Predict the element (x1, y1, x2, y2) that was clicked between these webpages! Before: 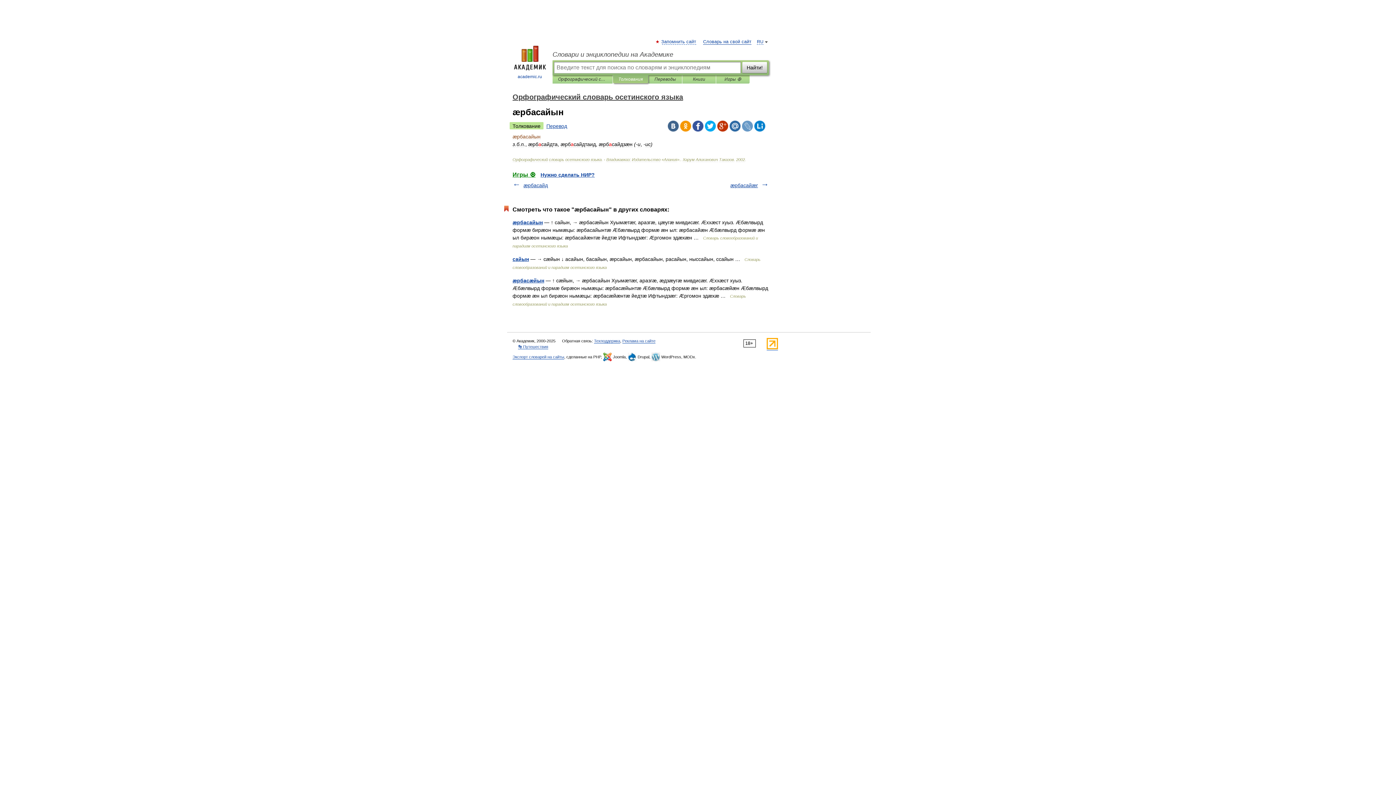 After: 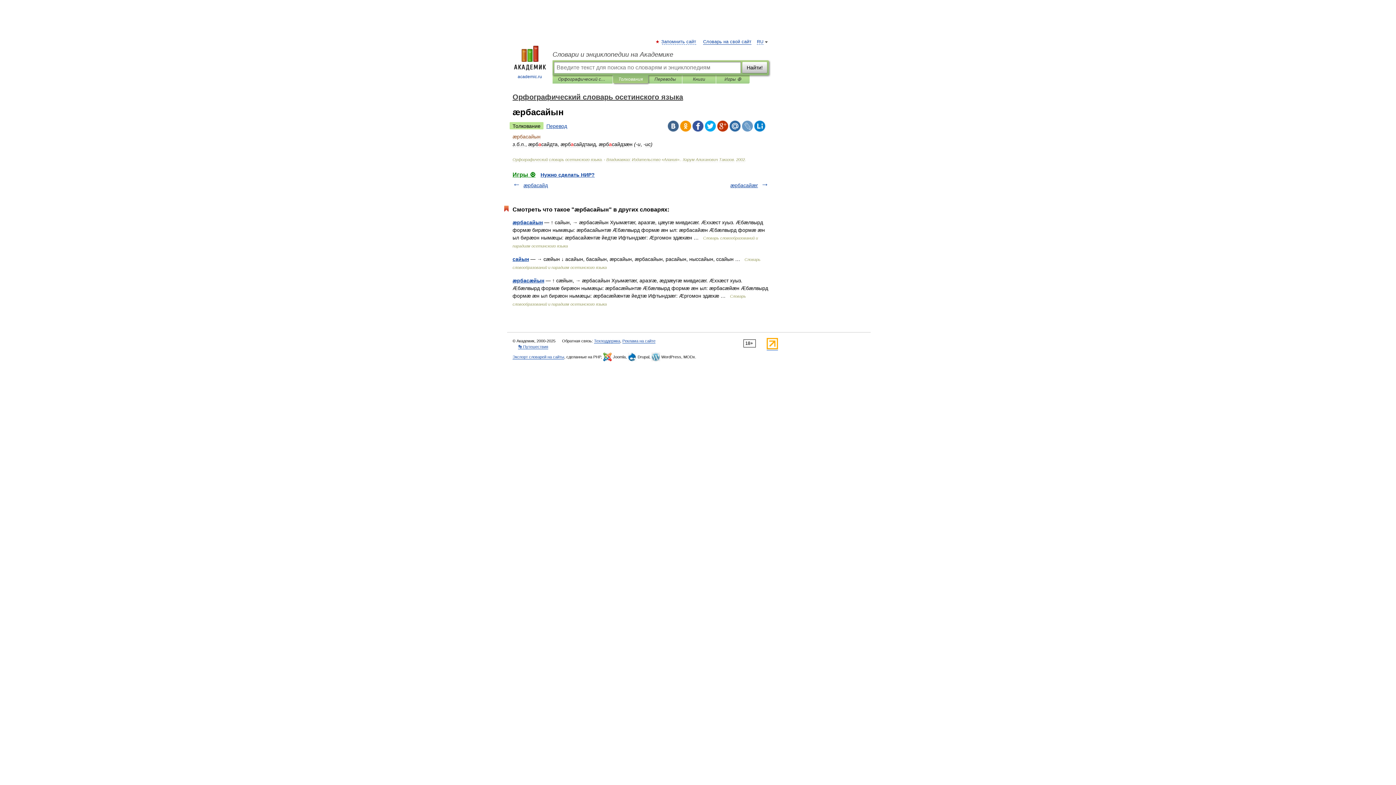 Action: bbox: (705, 120, 716, 131)